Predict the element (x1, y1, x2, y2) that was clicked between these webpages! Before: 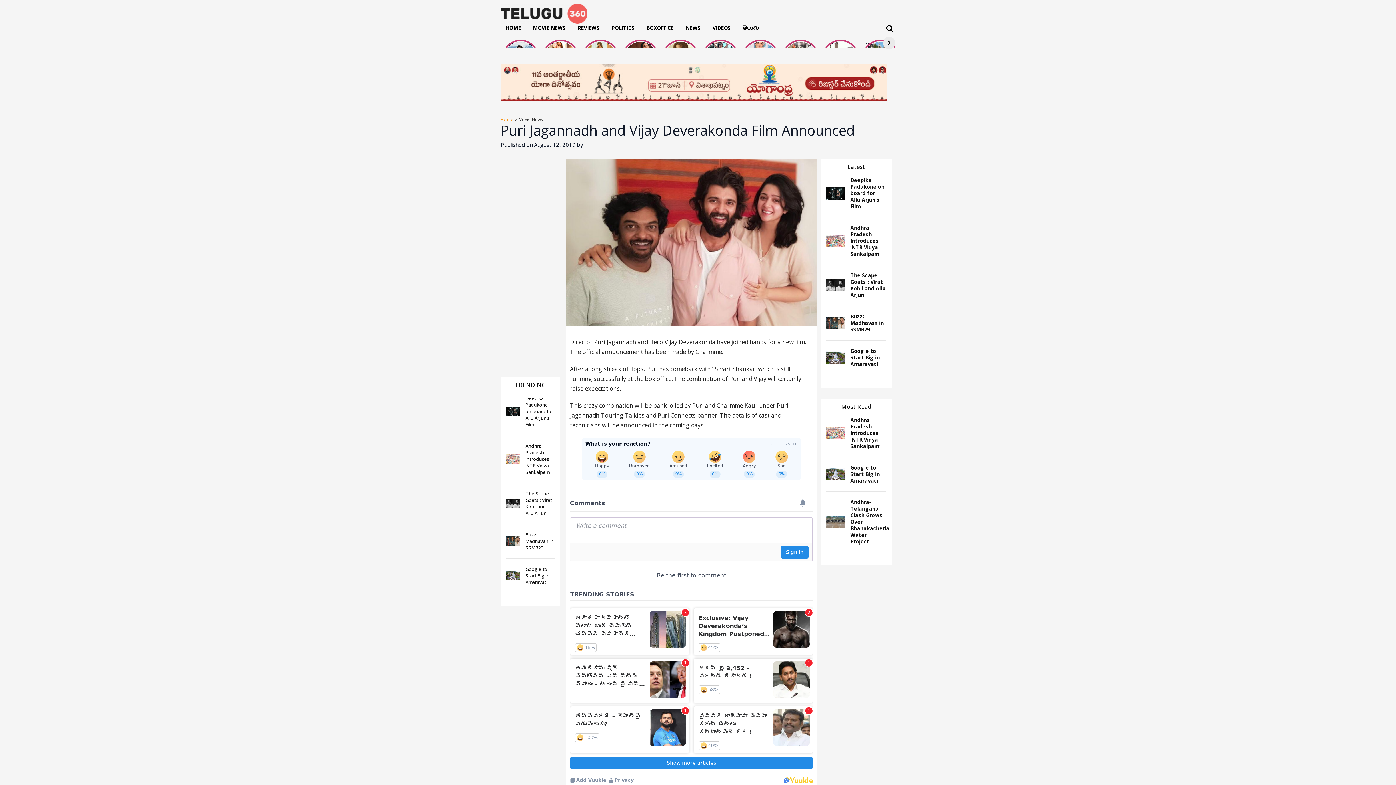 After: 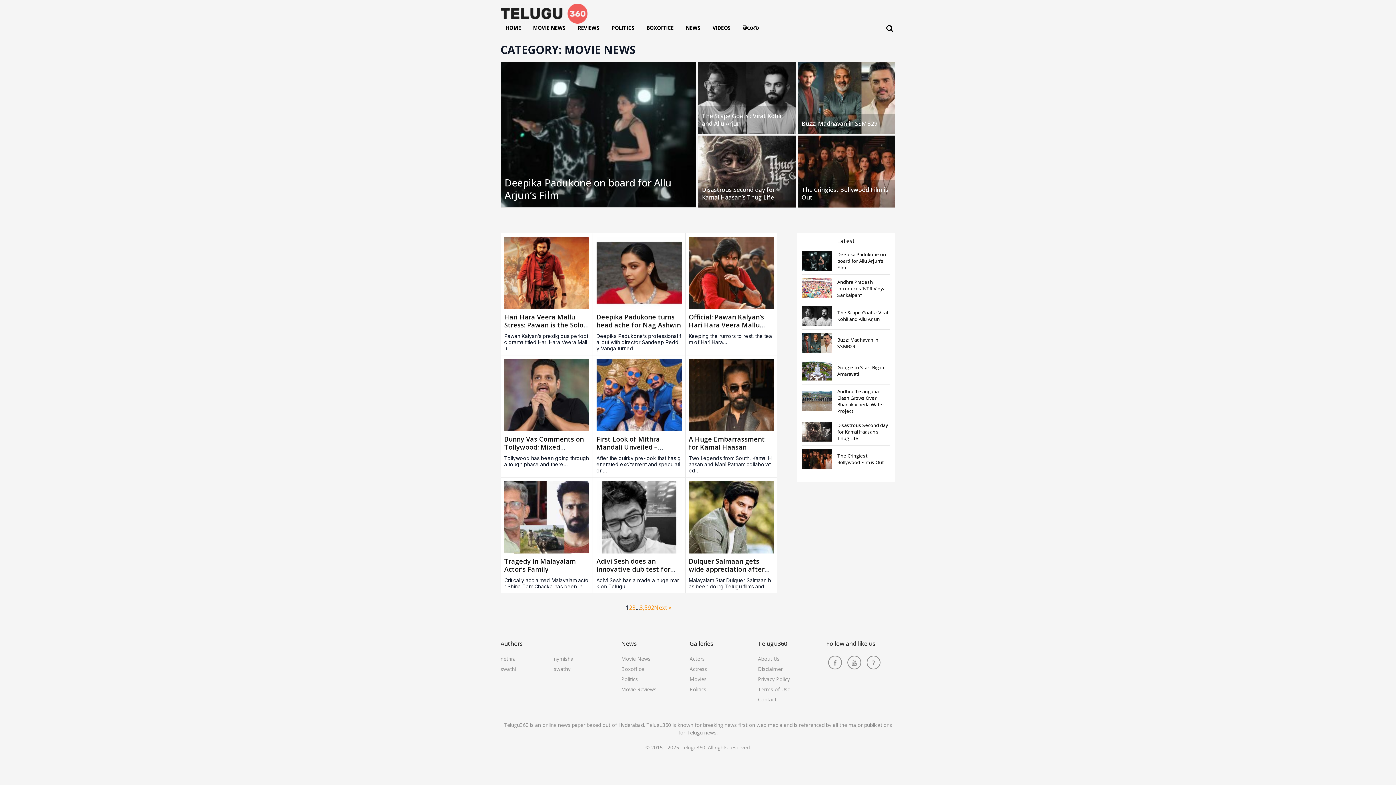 Action: label: MOVIE NEWS bbox: (528, 23, 570, 32)